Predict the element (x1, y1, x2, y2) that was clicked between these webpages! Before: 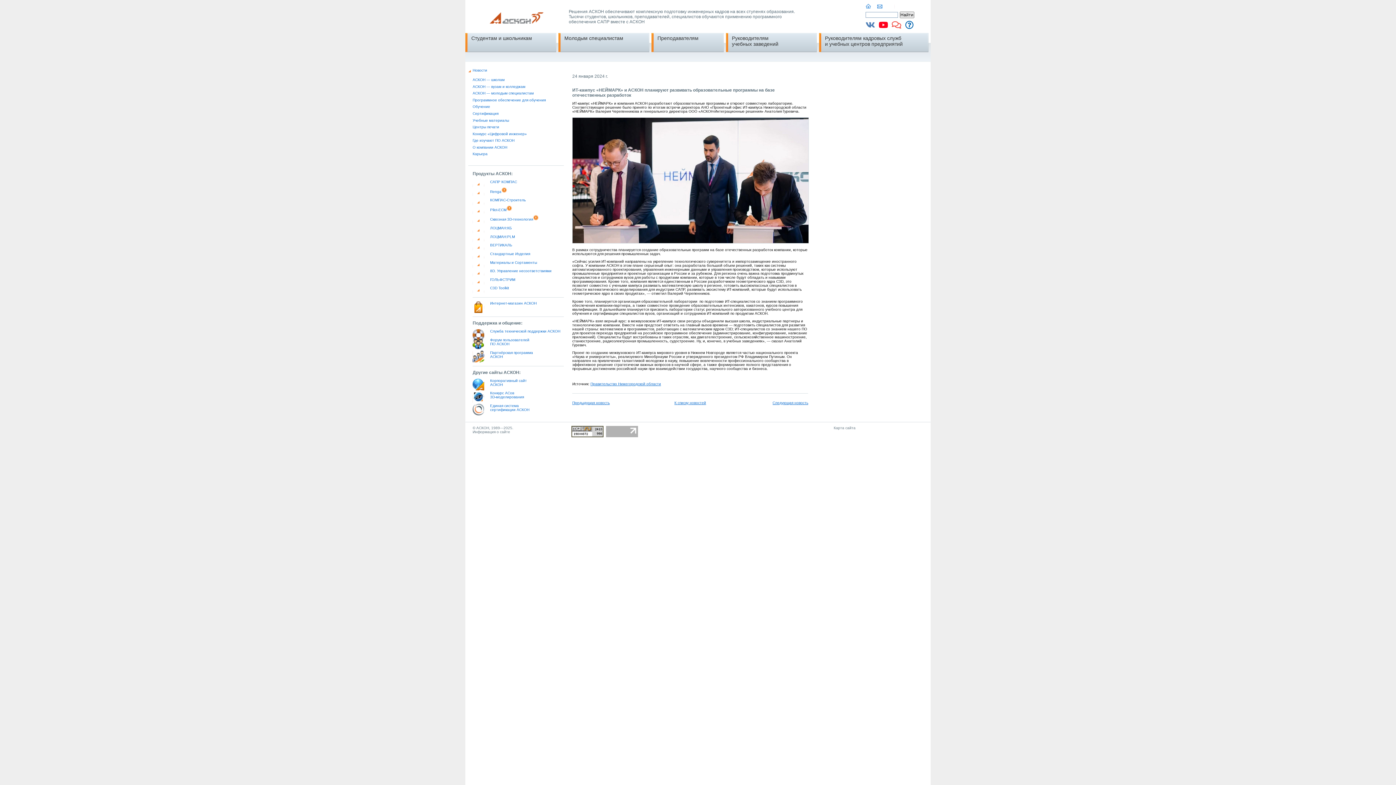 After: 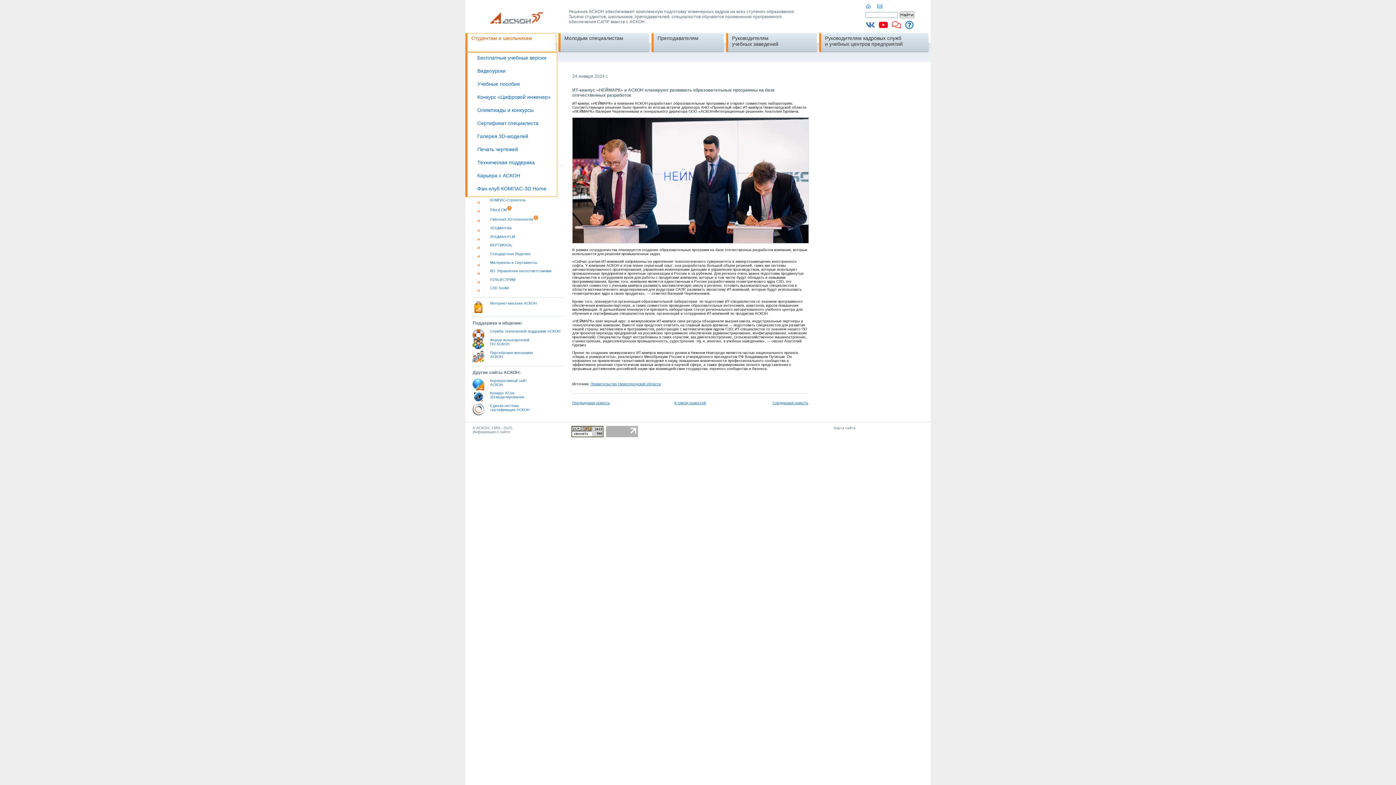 Action: bbox: (467, 33, 556, 52) label: Студентам и школьникам